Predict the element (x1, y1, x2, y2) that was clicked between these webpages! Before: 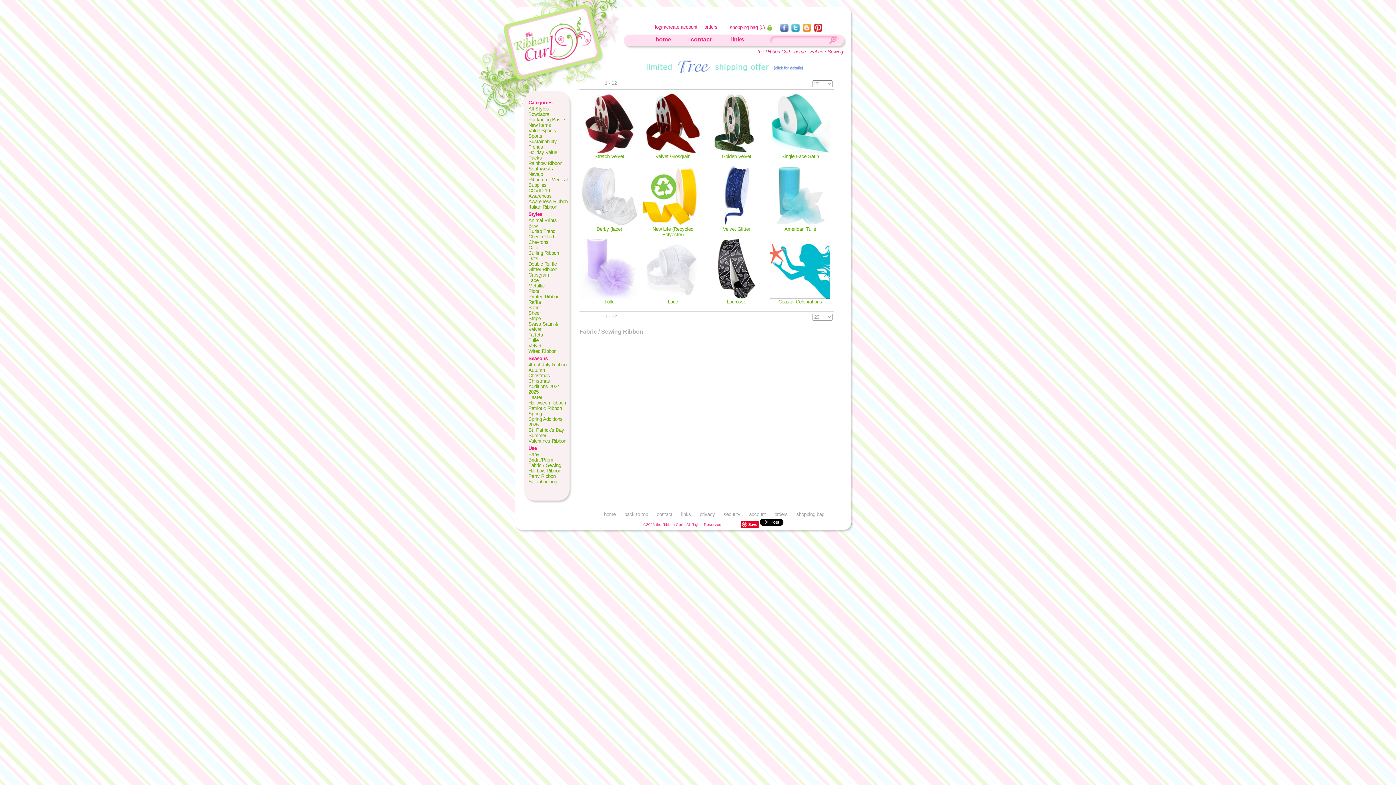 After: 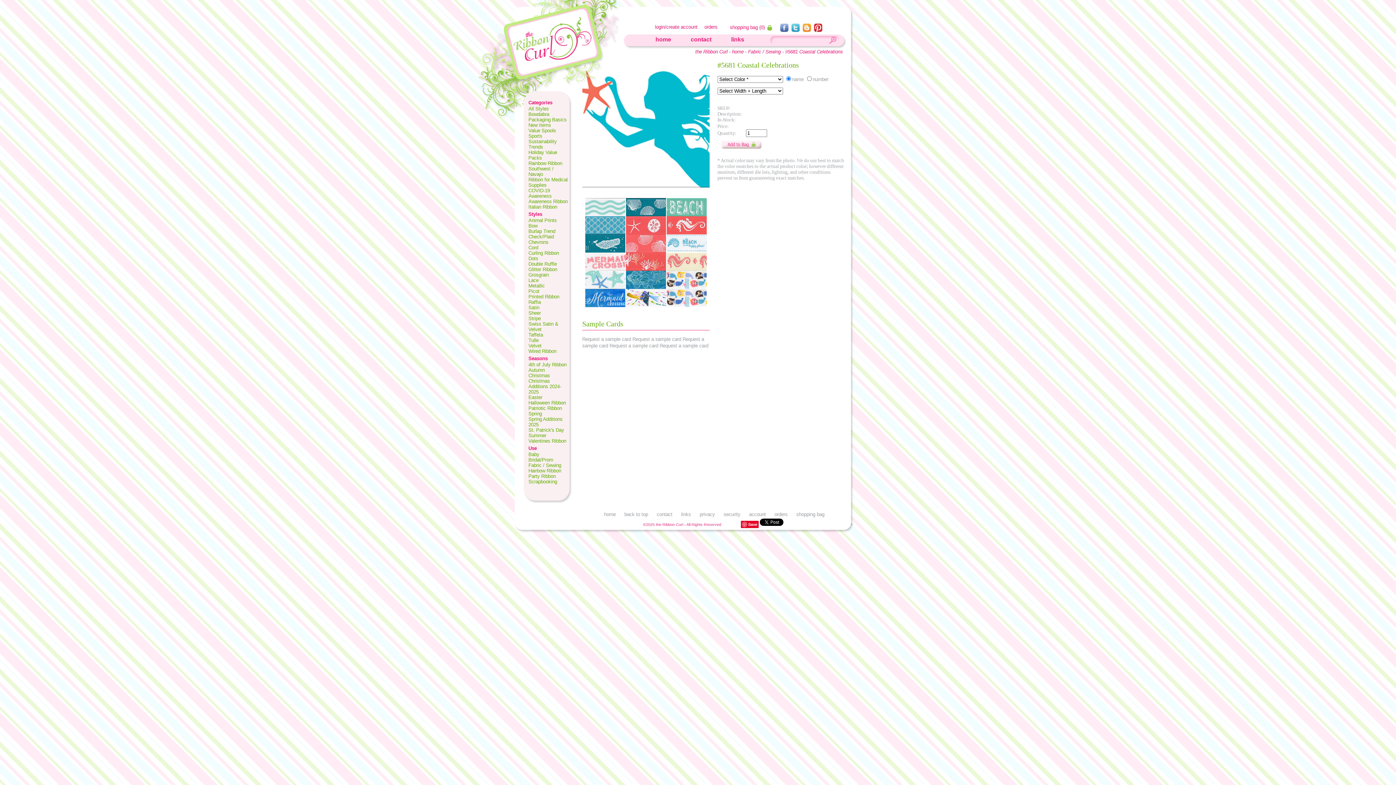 Action: bbox: (770, 238, 834, 311) label: Coastal Celebrations